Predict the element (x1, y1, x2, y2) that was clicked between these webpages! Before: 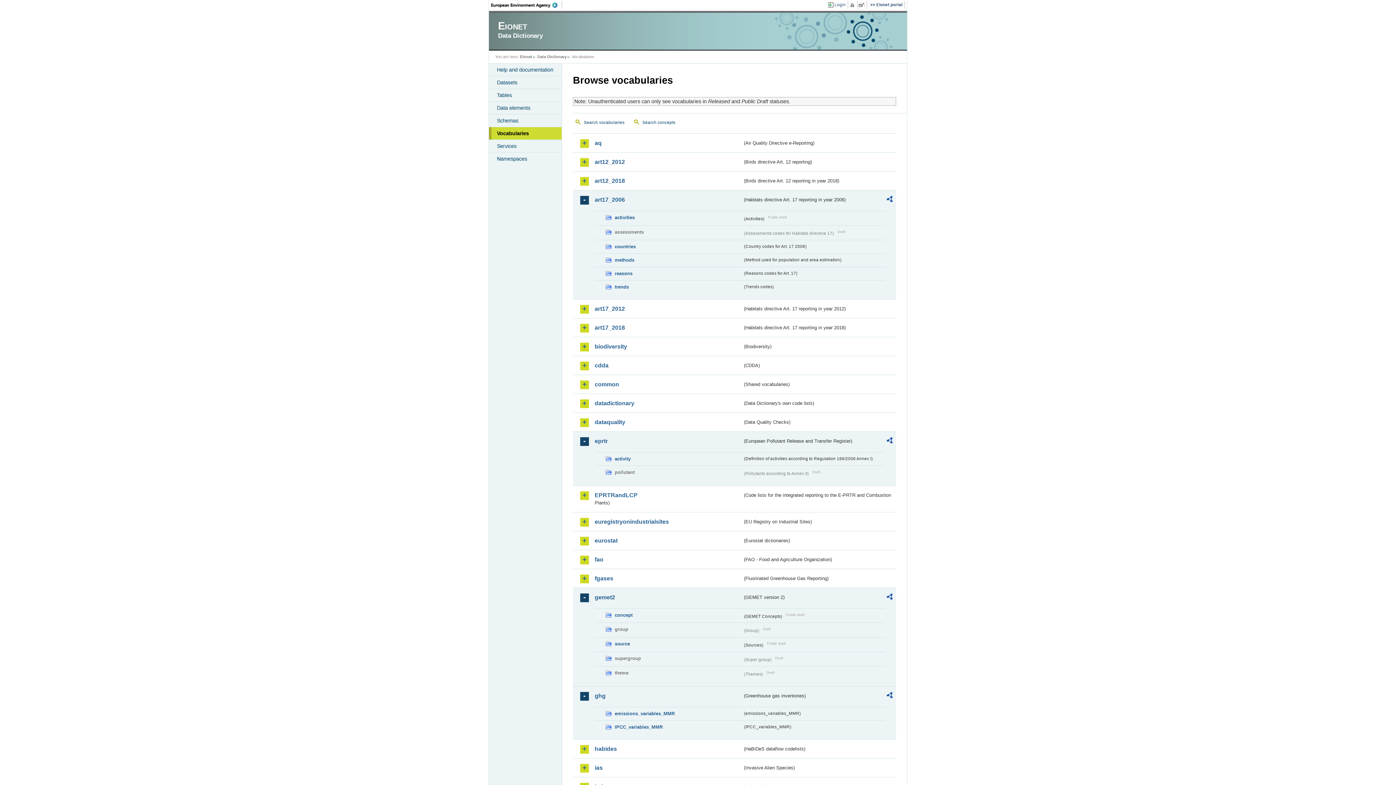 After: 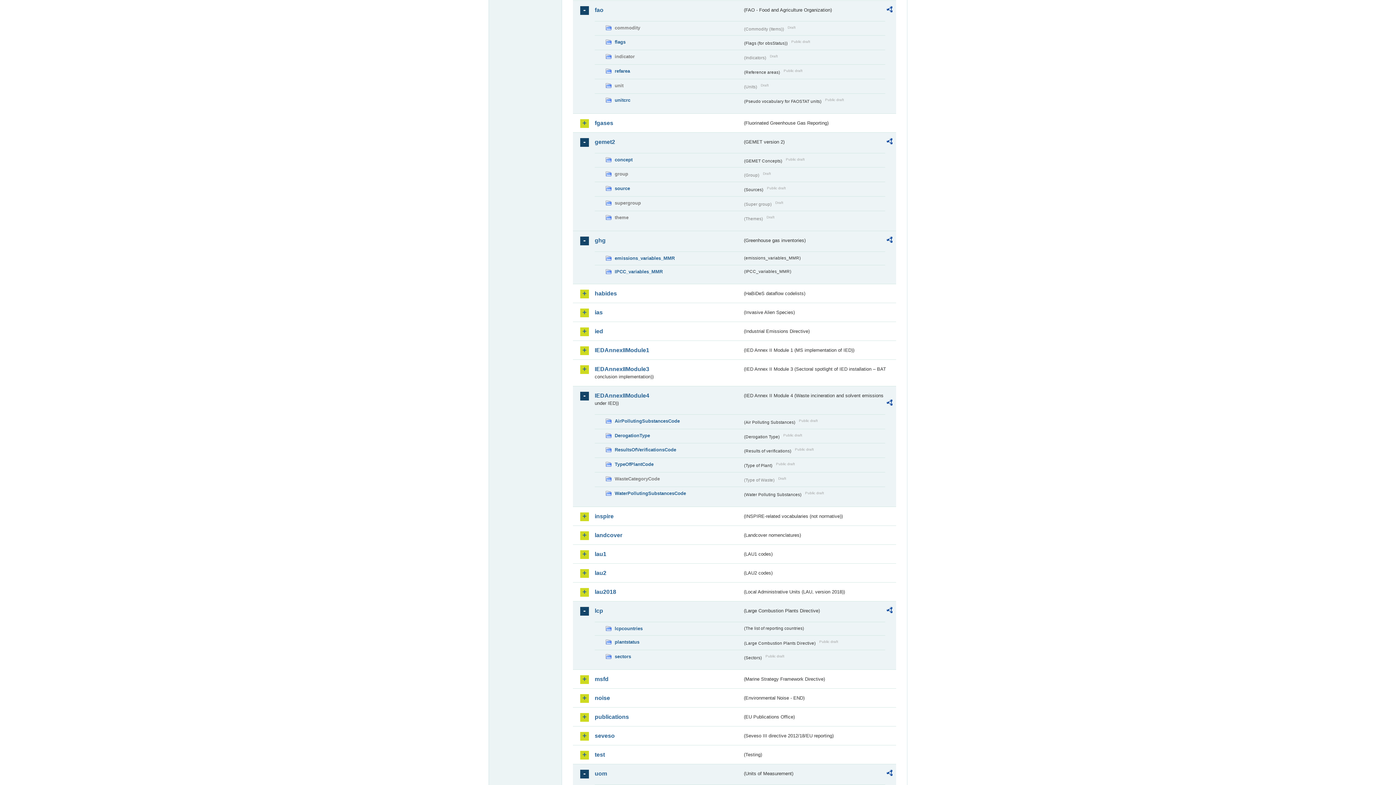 Action: bbox: (594, 555, 742, 563) label: fao